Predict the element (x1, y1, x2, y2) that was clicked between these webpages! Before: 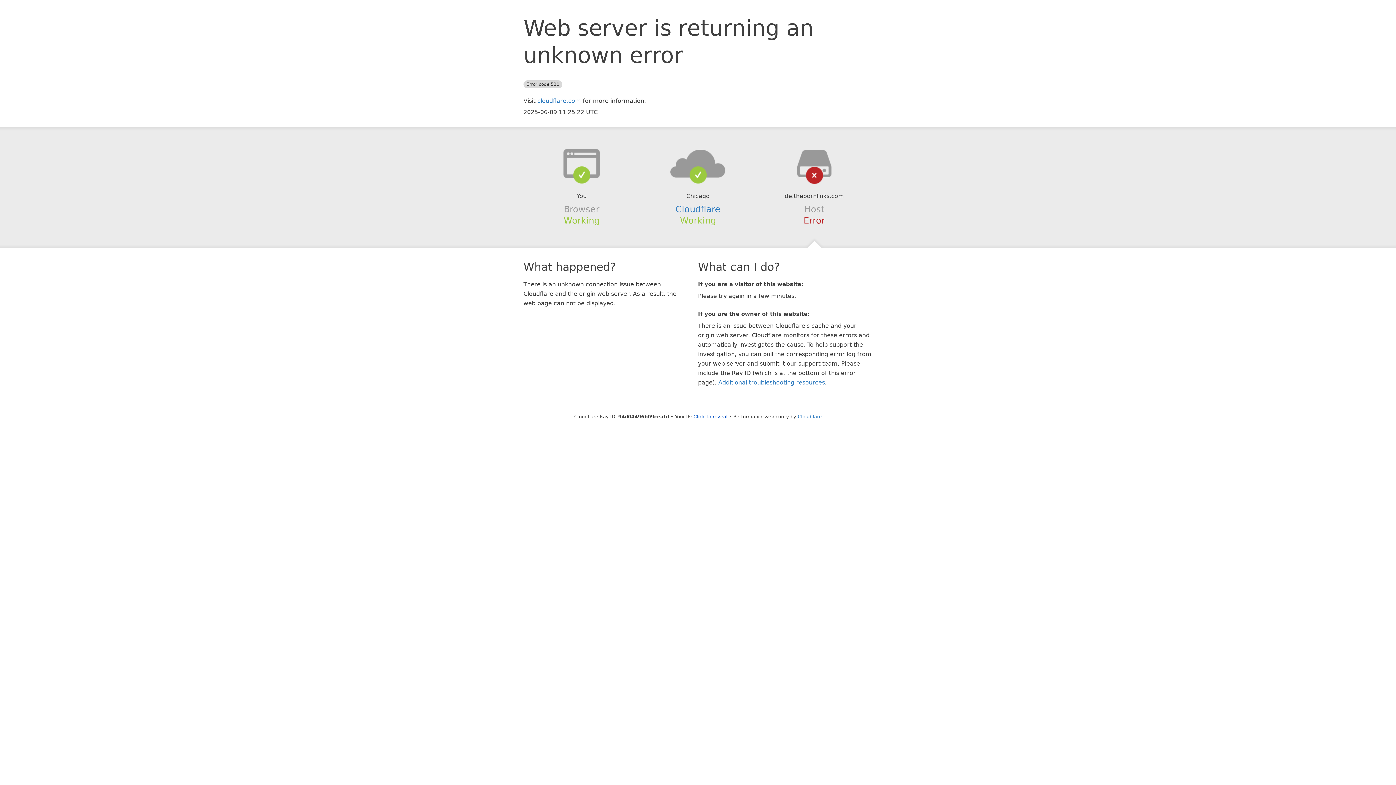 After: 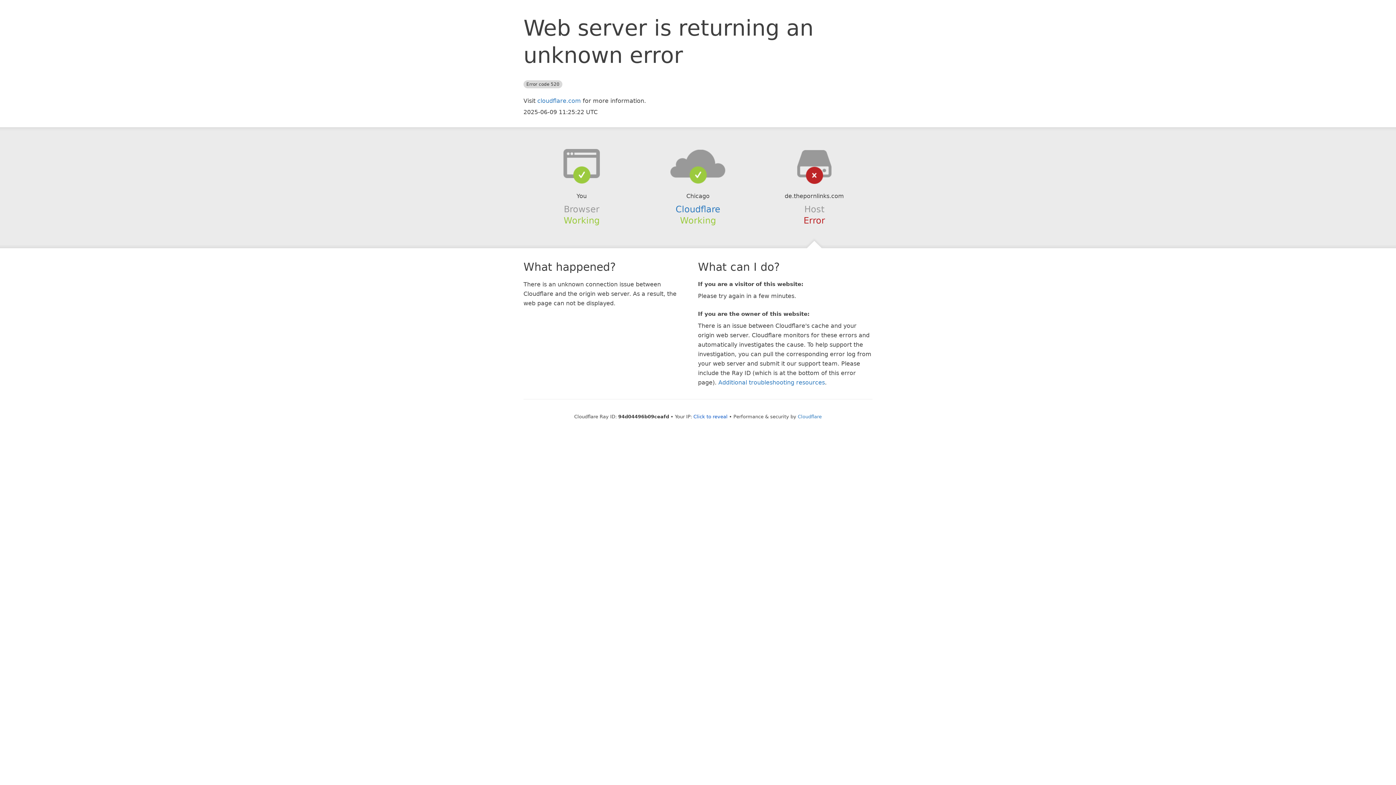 Action: bbox: (639, 148, 756, 178)